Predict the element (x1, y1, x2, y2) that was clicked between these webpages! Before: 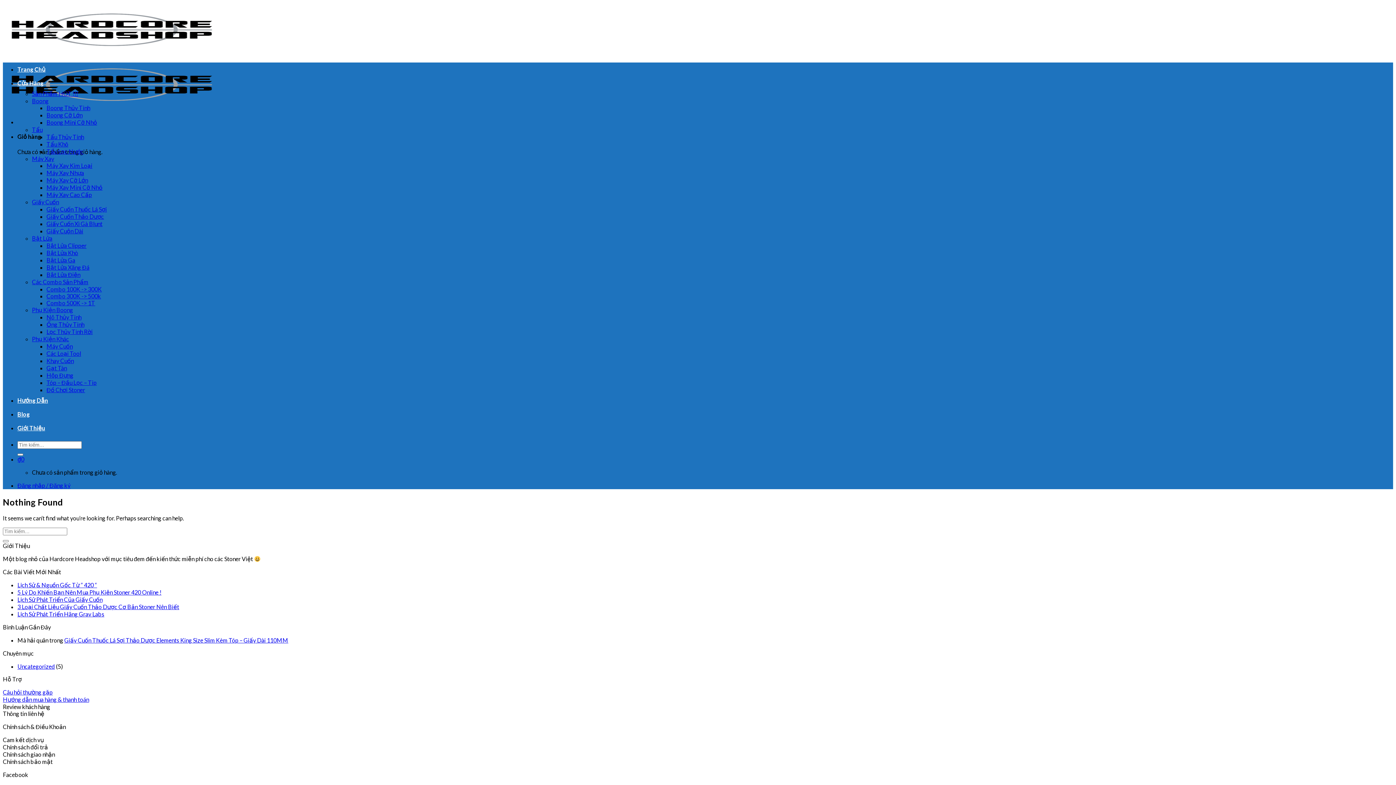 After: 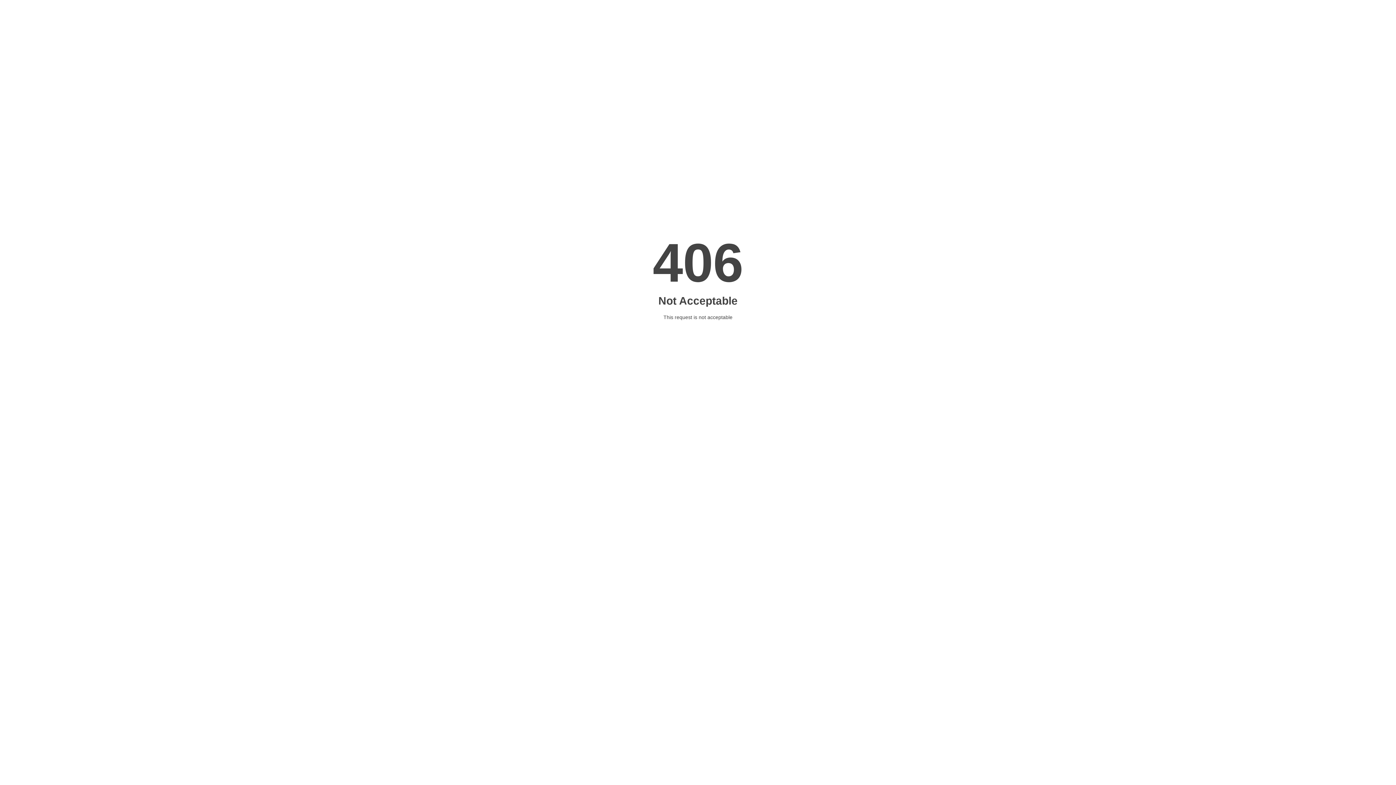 Action: bbox: (17, 453, 23, 456) label: Submit